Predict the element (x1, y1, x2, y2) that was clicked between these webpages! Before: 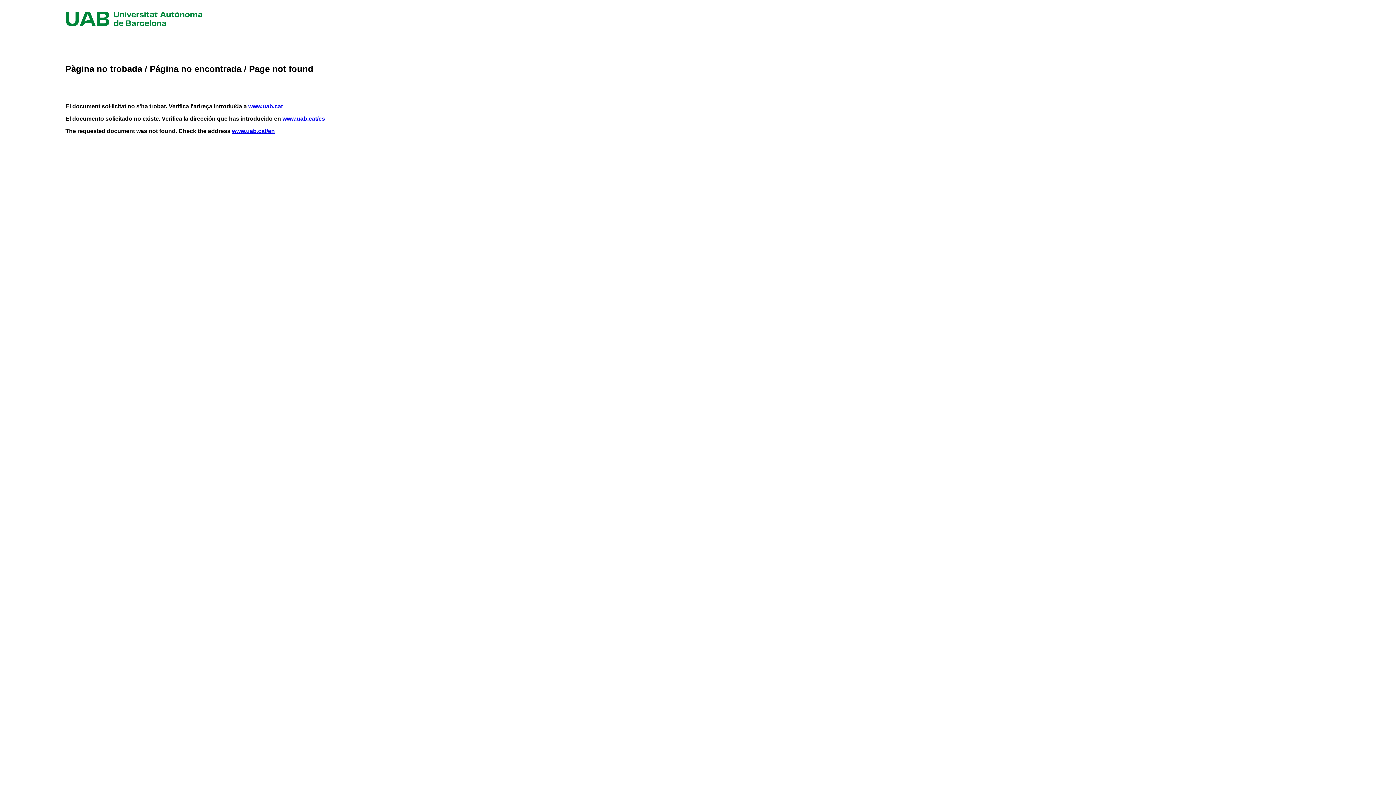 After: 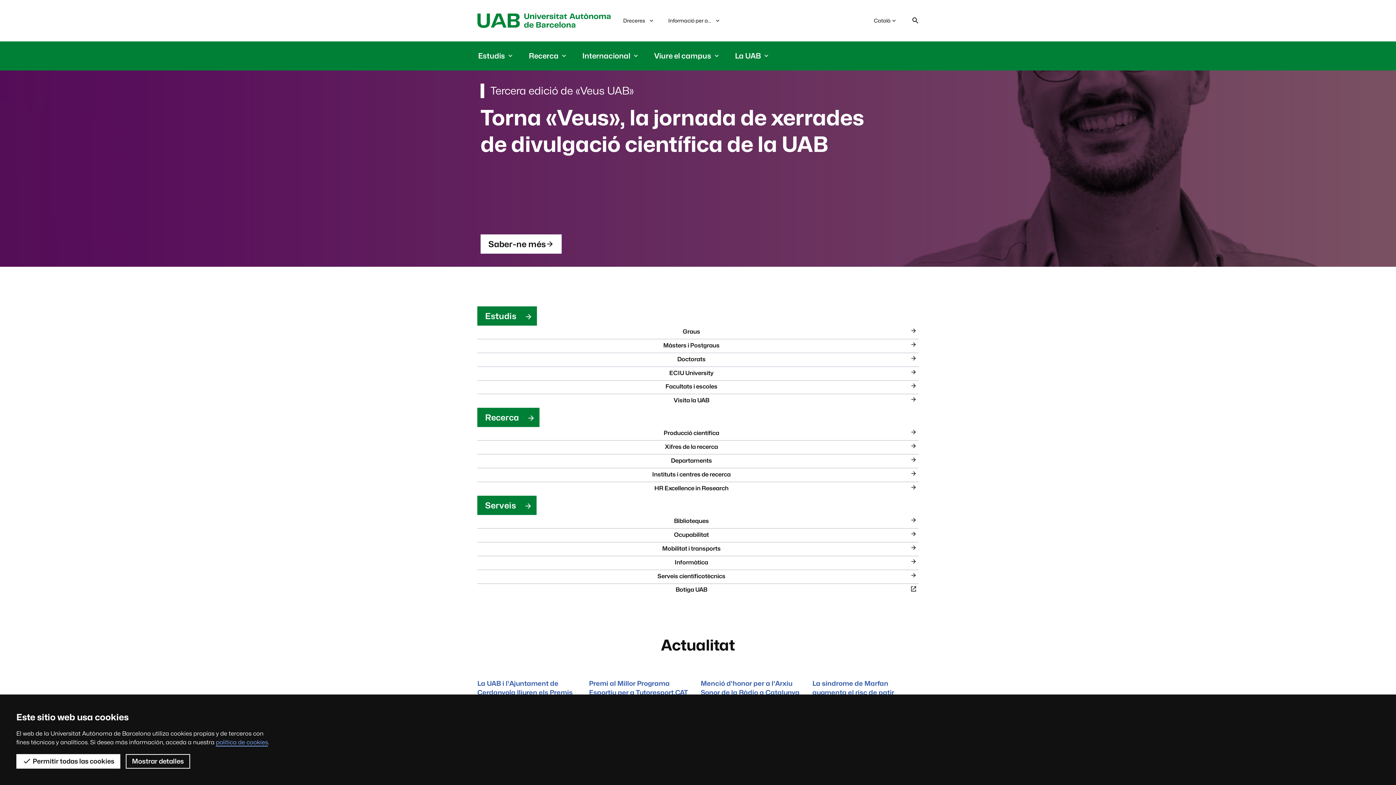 Action: bbox: (248, 103, 282, 109) label: www.uab.cat